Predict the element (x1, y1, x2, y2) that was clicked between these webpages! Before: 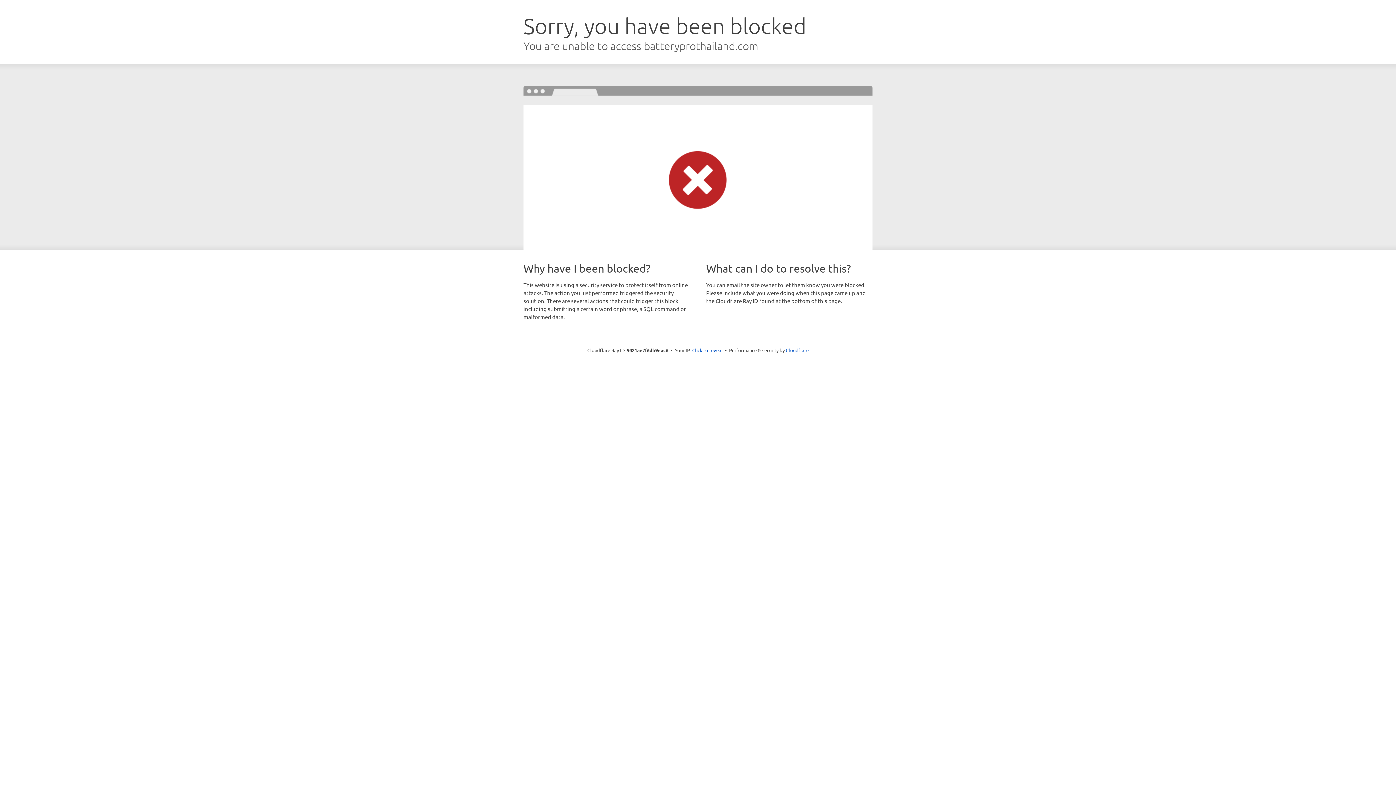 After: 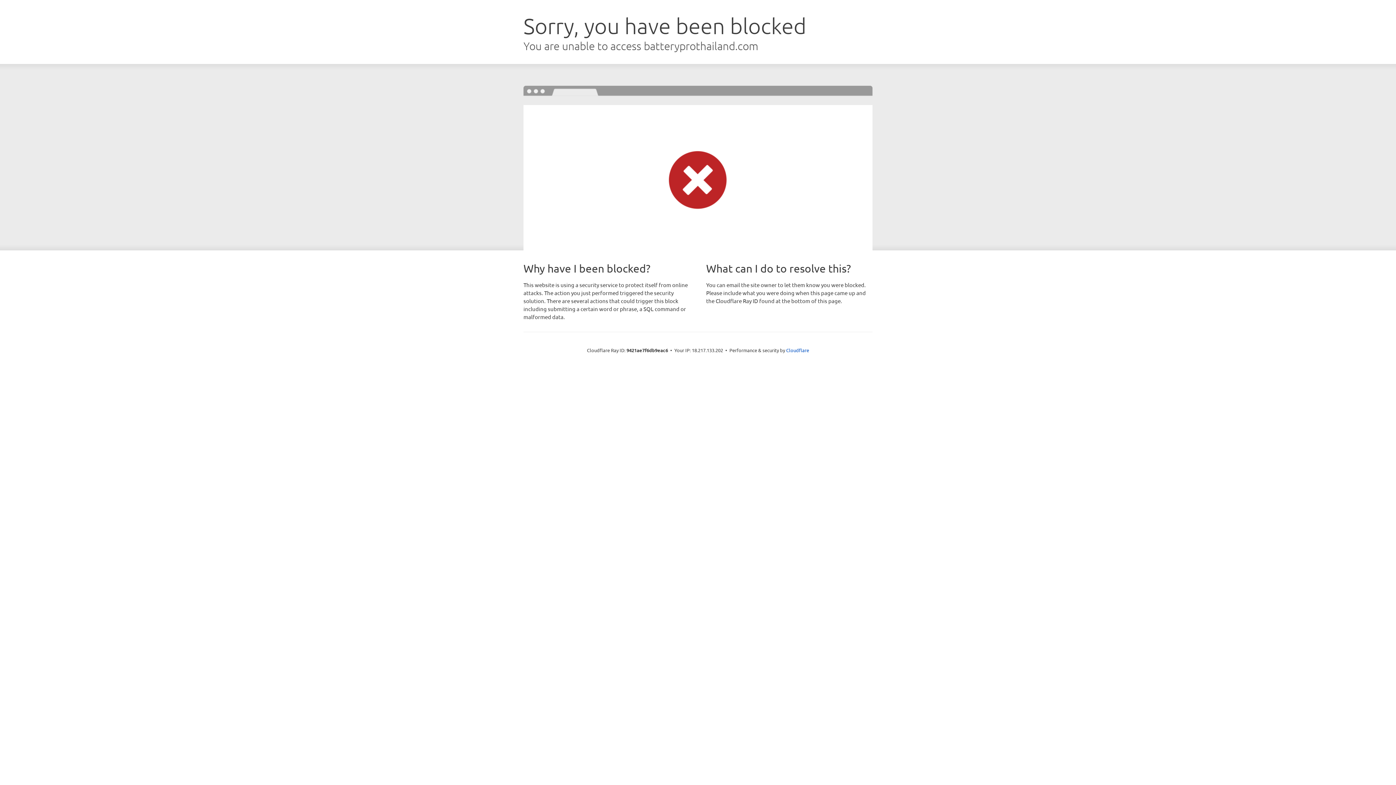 Action: bbox: (692, 346, 722, 353) label: Click to reveal